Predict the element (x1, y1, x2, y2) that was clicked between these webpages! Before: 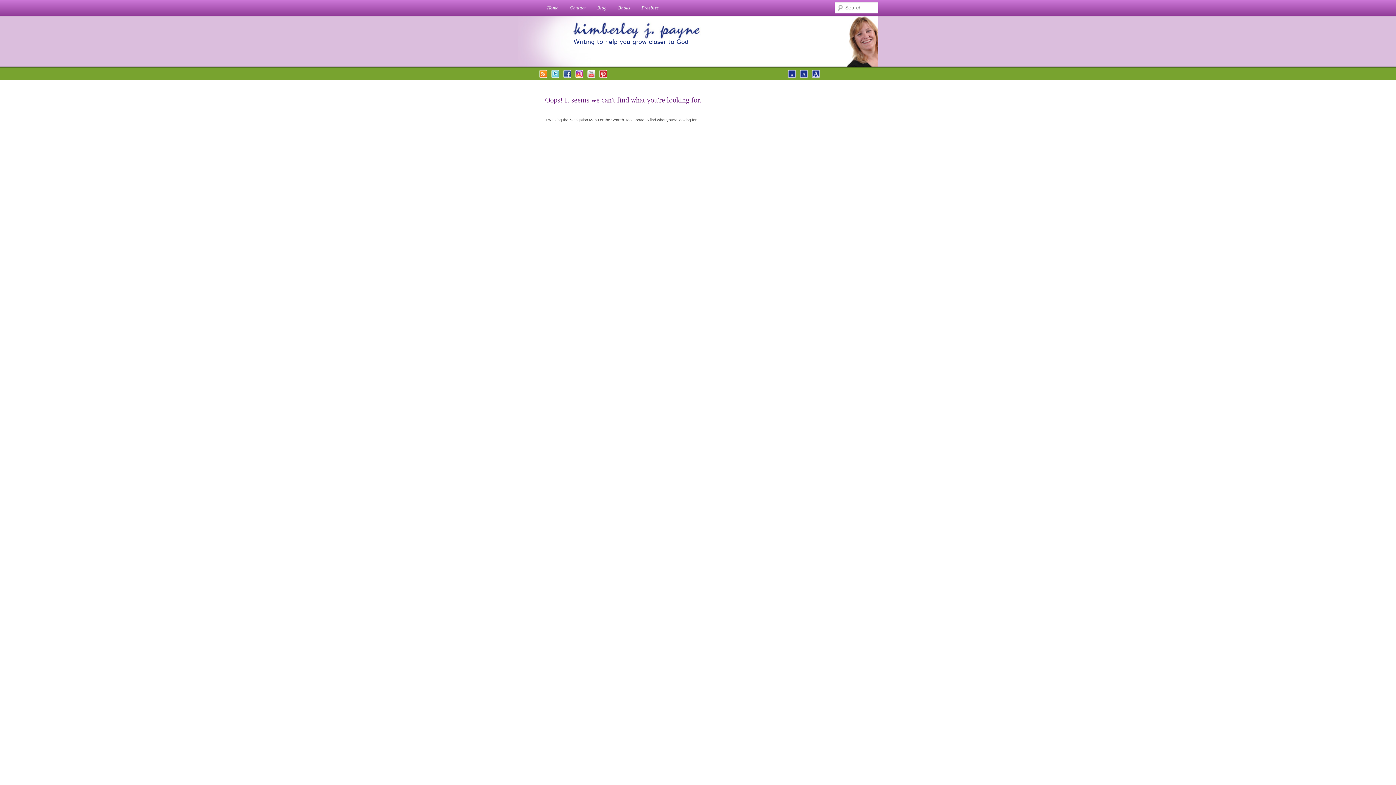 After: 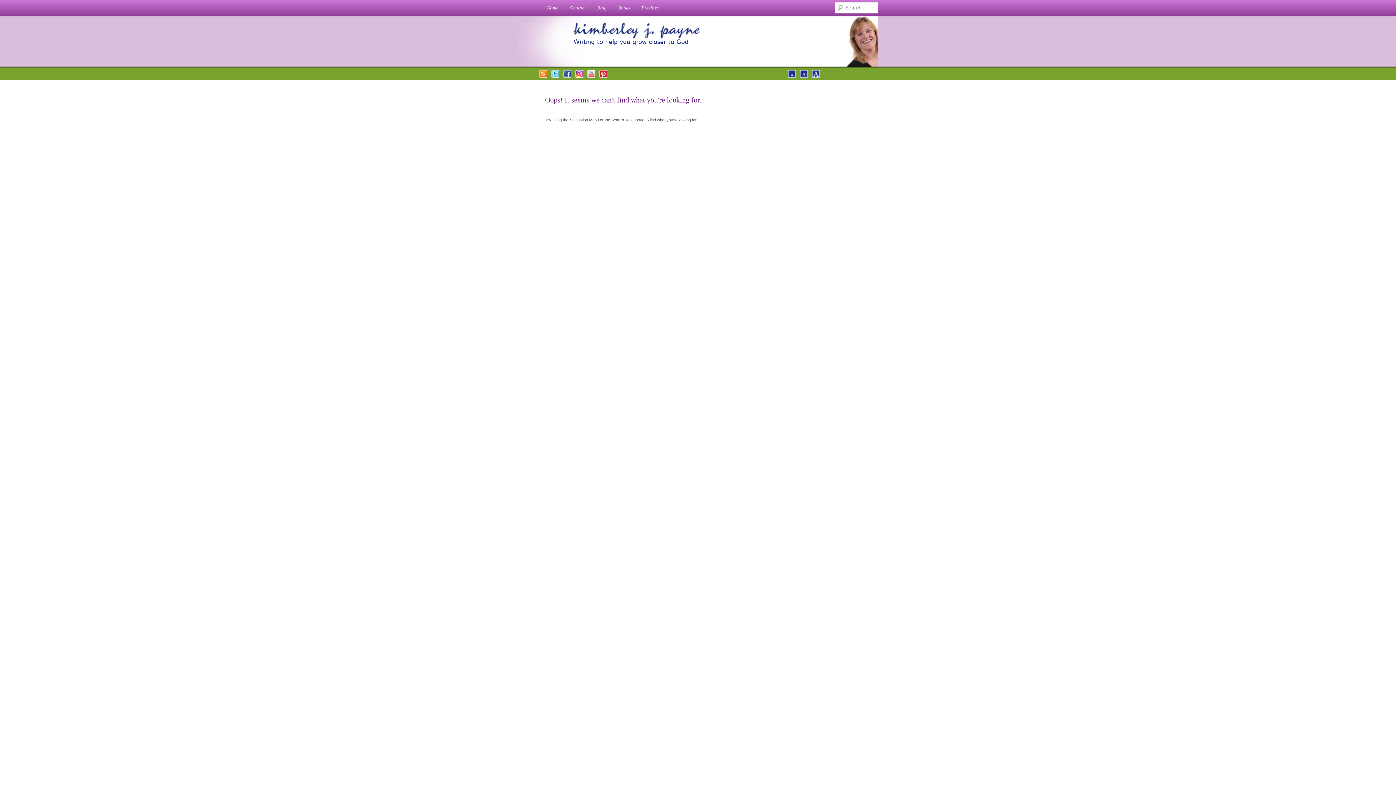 Action: bbox: (563, 74, 571, 78)